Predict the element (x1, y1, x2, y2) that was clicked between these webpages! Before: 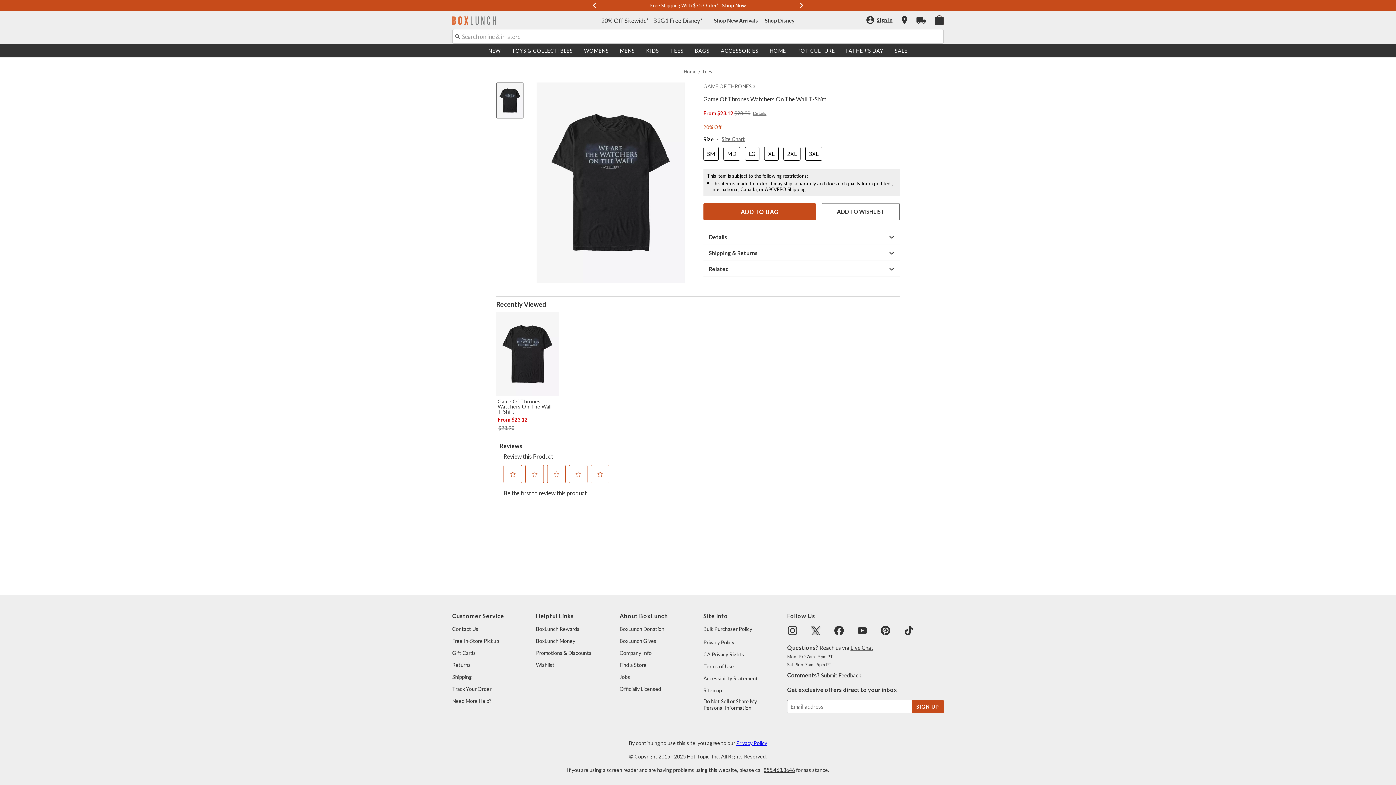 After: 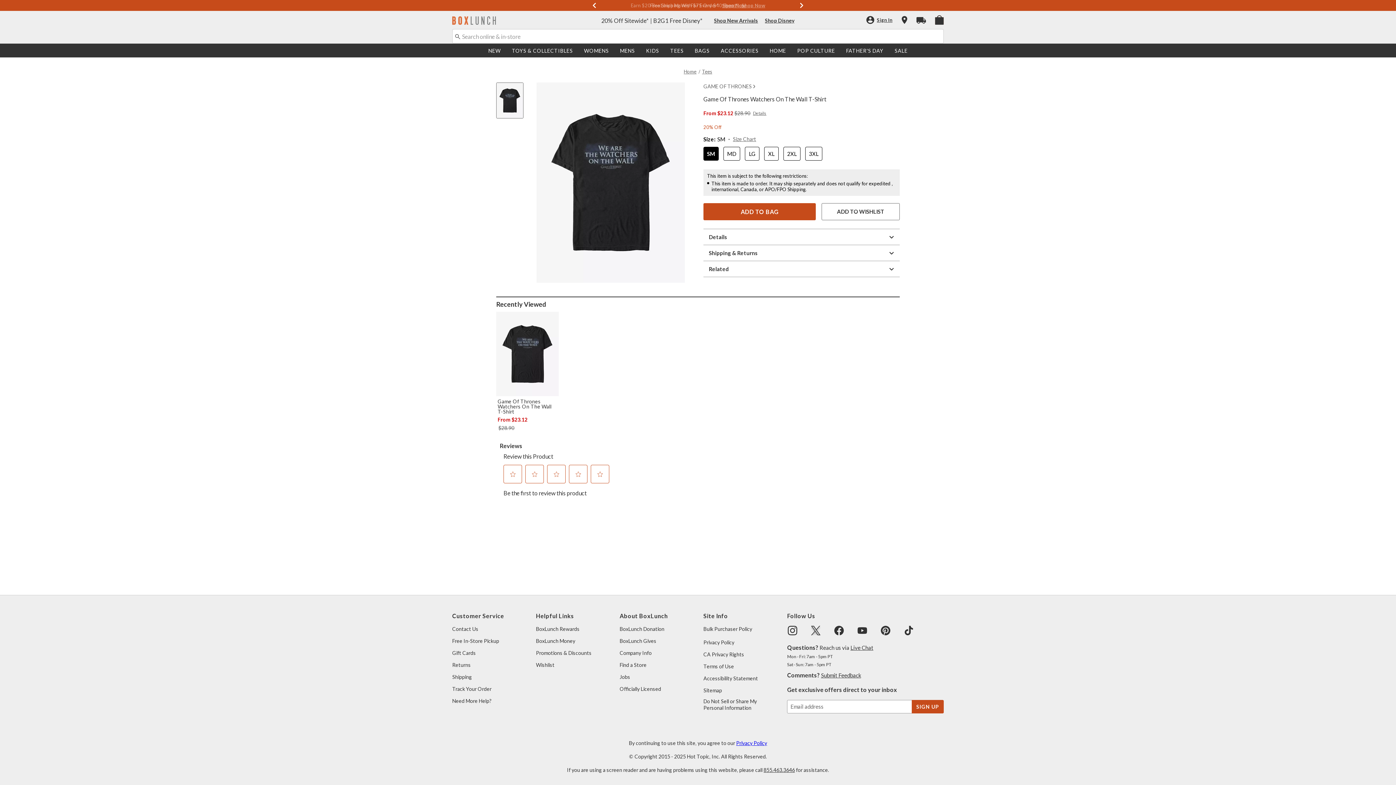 Action: bbox: (703, 146, 718, 160) label: Select size SM